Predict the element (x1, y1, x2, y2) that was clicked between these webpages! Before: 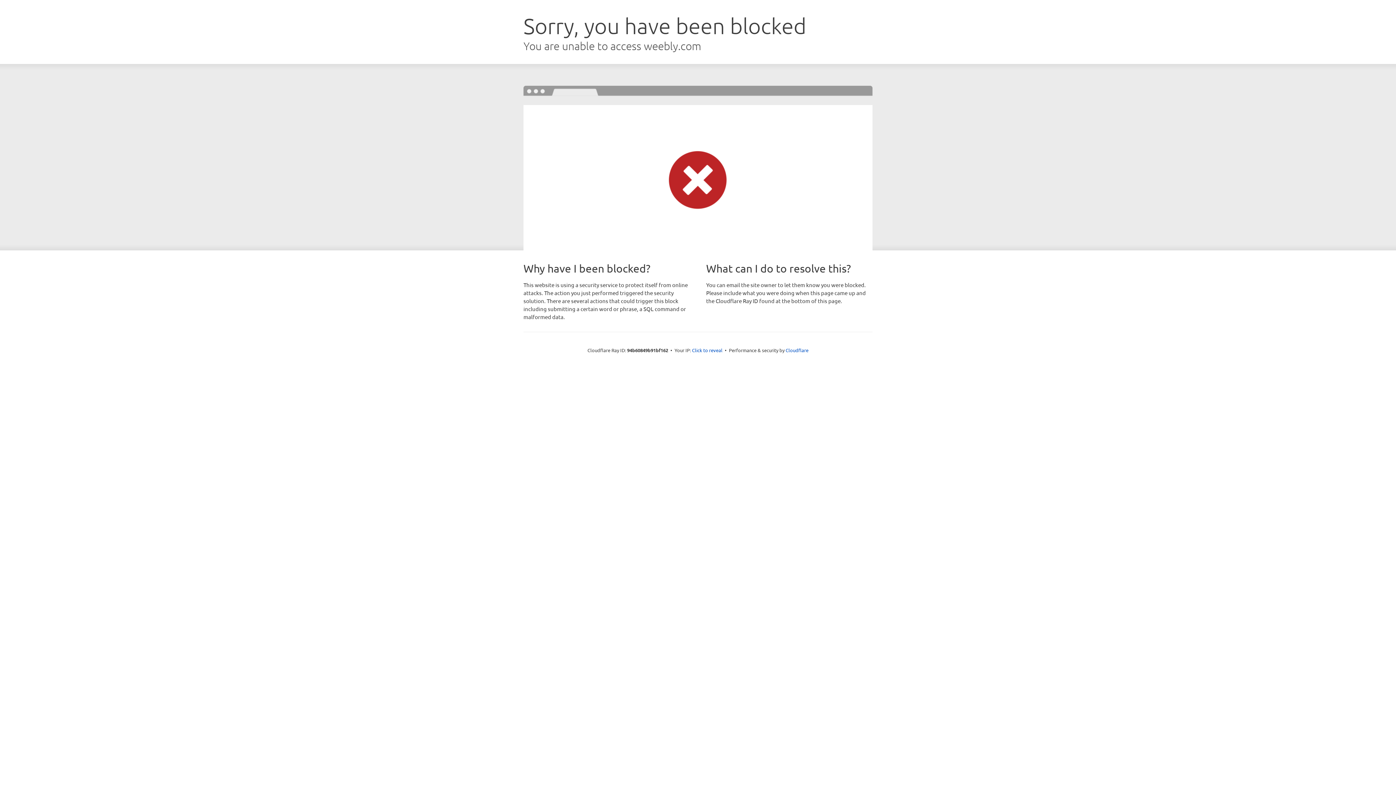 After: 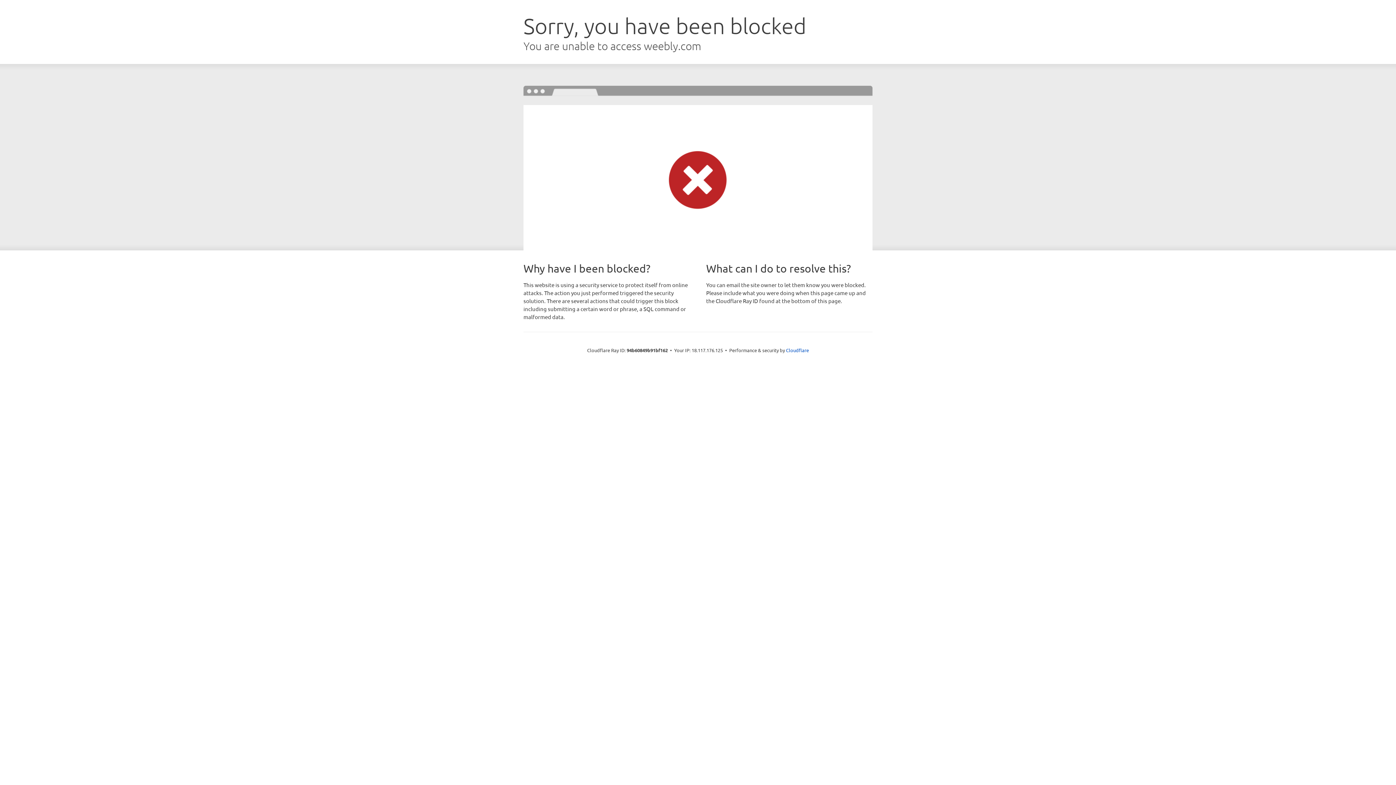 Action: bbox: (692, 346, 722, 353) label: Click to reveal